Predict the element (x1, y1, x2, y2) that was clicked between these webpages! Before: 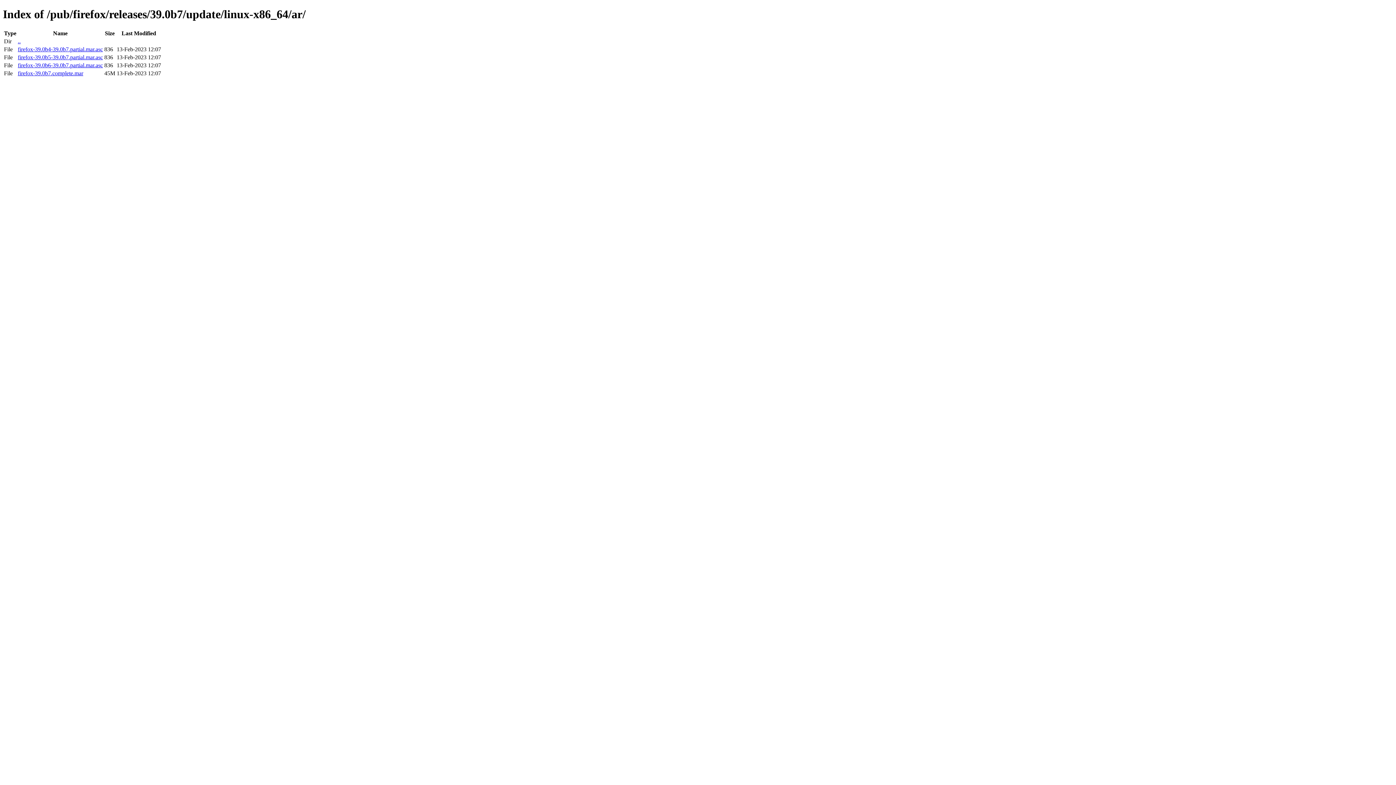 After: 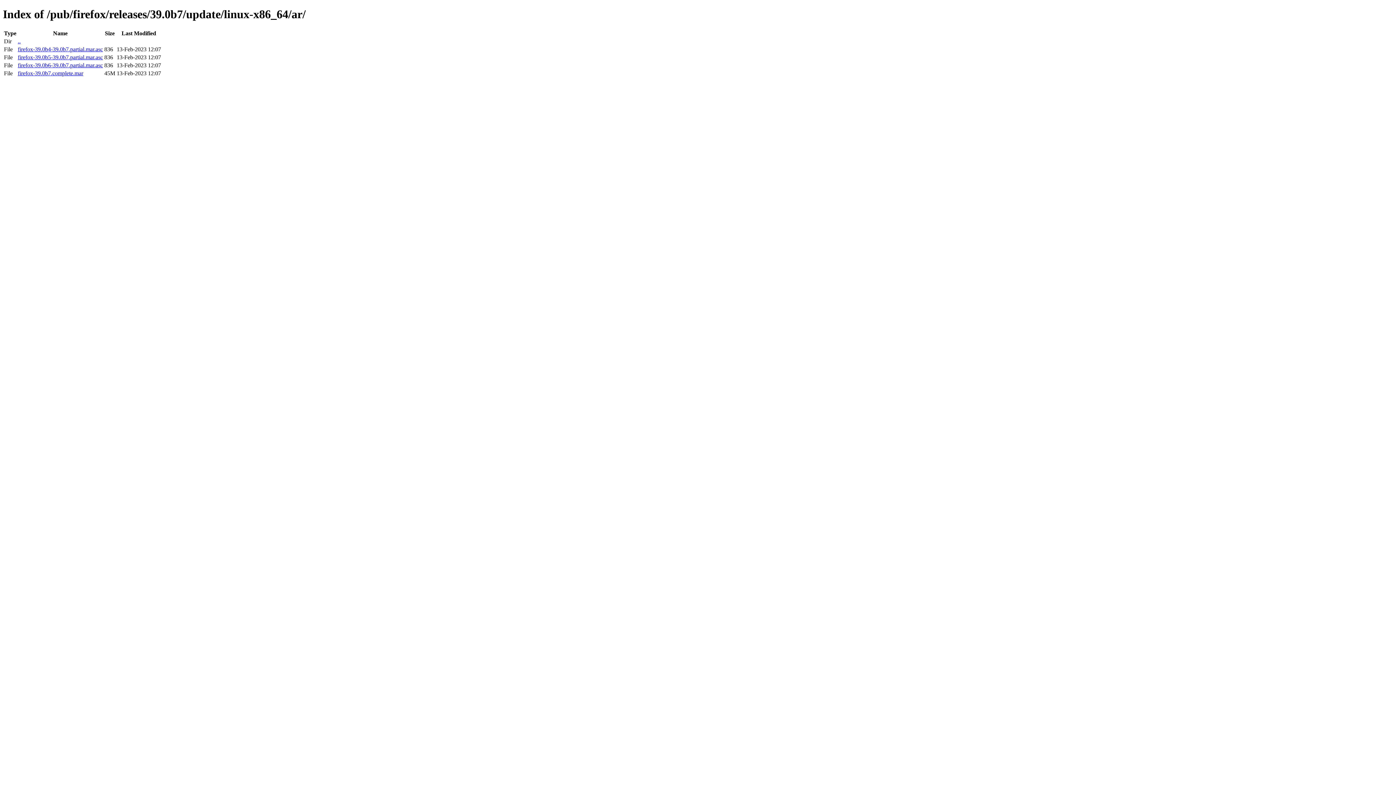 Action: label: firefox-39.0b7.complete.mar bbox: (17, 70, 83, 76)